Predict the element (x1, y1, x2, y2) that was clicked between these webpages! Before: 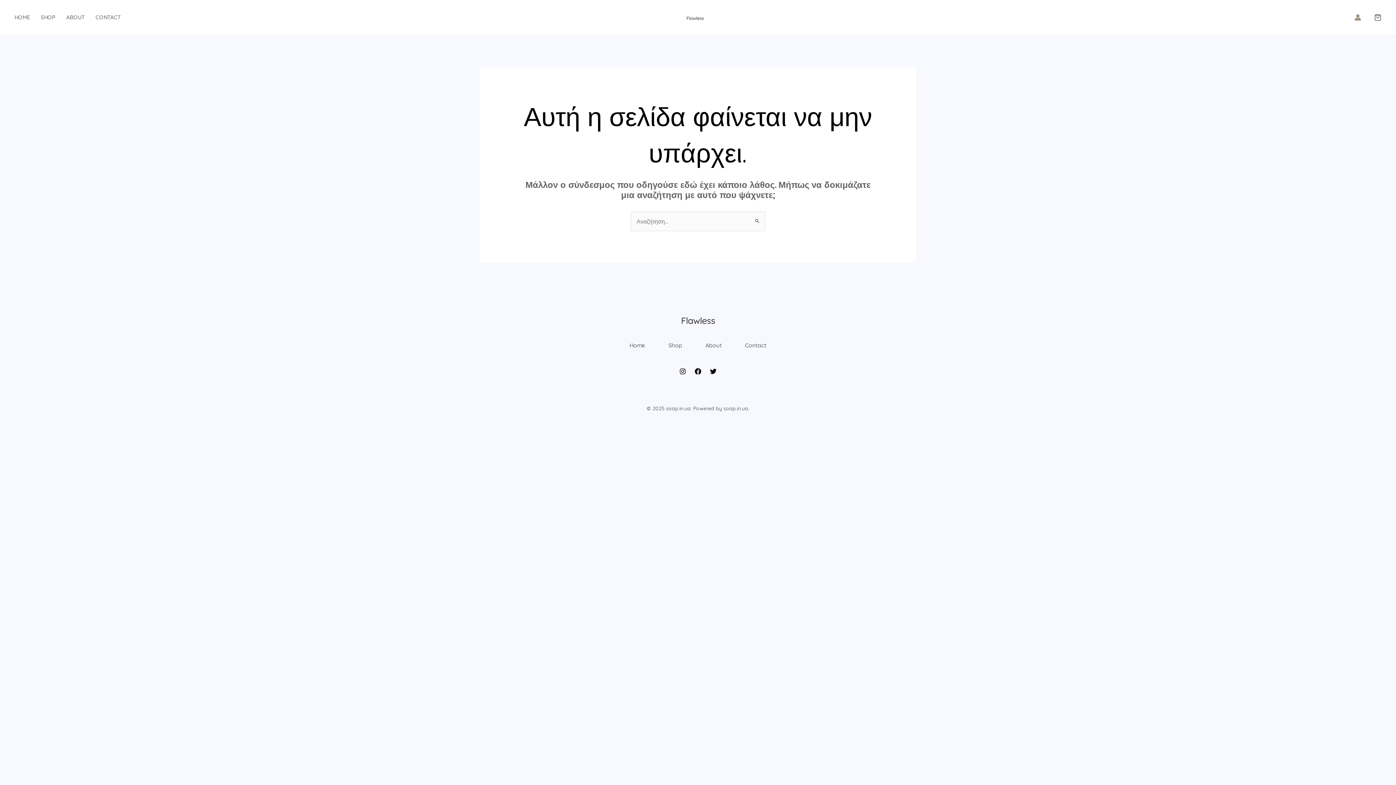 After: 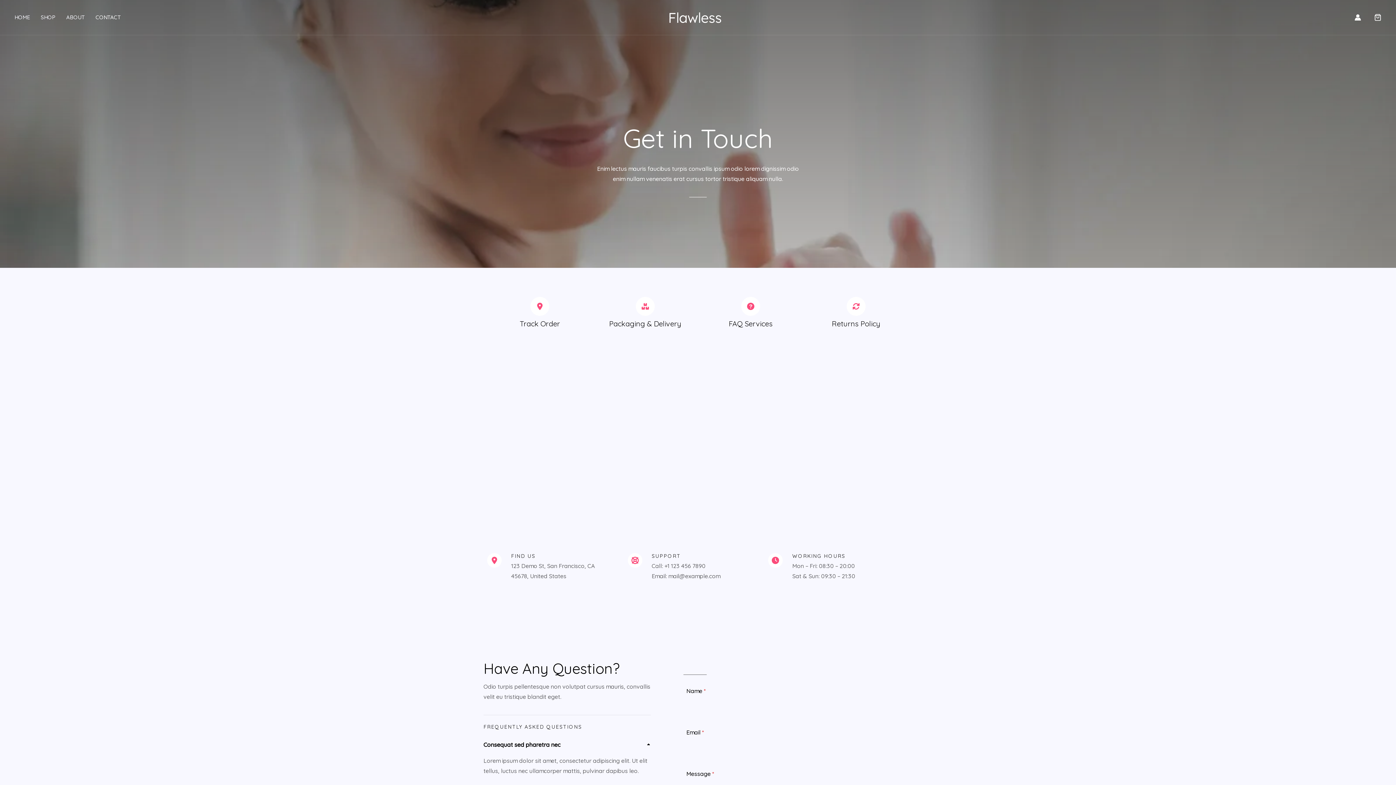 Action: label: Contact bbox: (733, 328, 778, 362)